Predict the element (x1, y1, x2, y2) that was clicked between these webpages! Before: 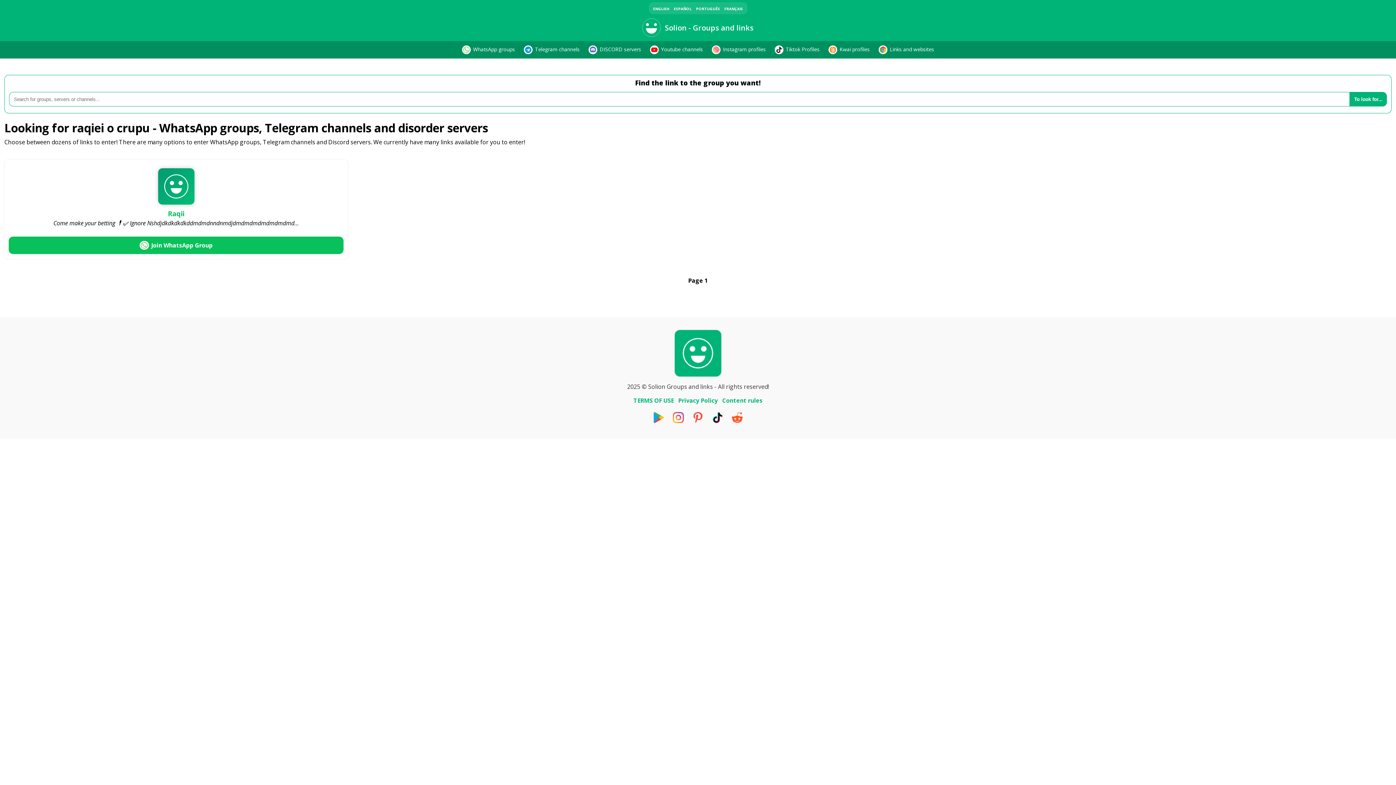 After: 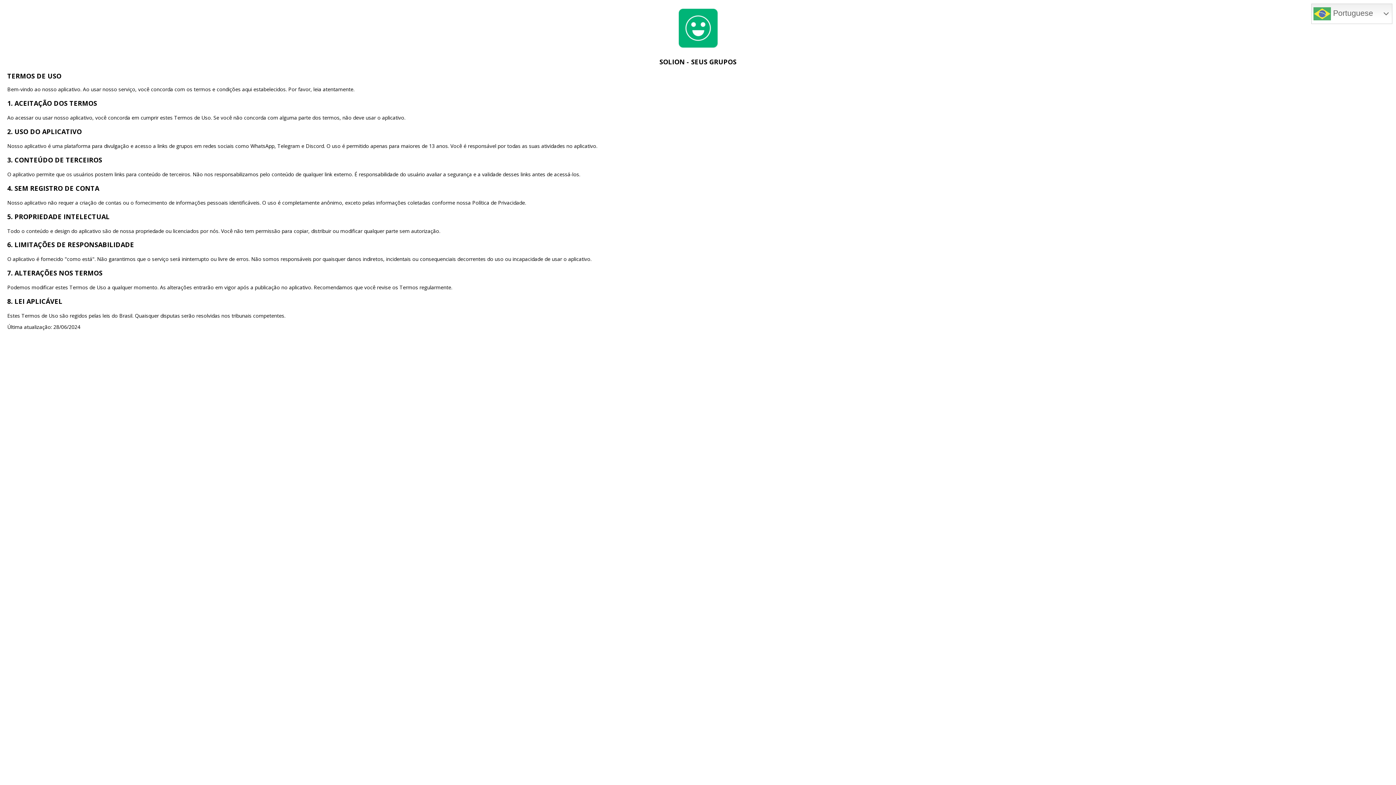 Action: bbox: (633, 396, 674, 404) label: TERMS OF USE